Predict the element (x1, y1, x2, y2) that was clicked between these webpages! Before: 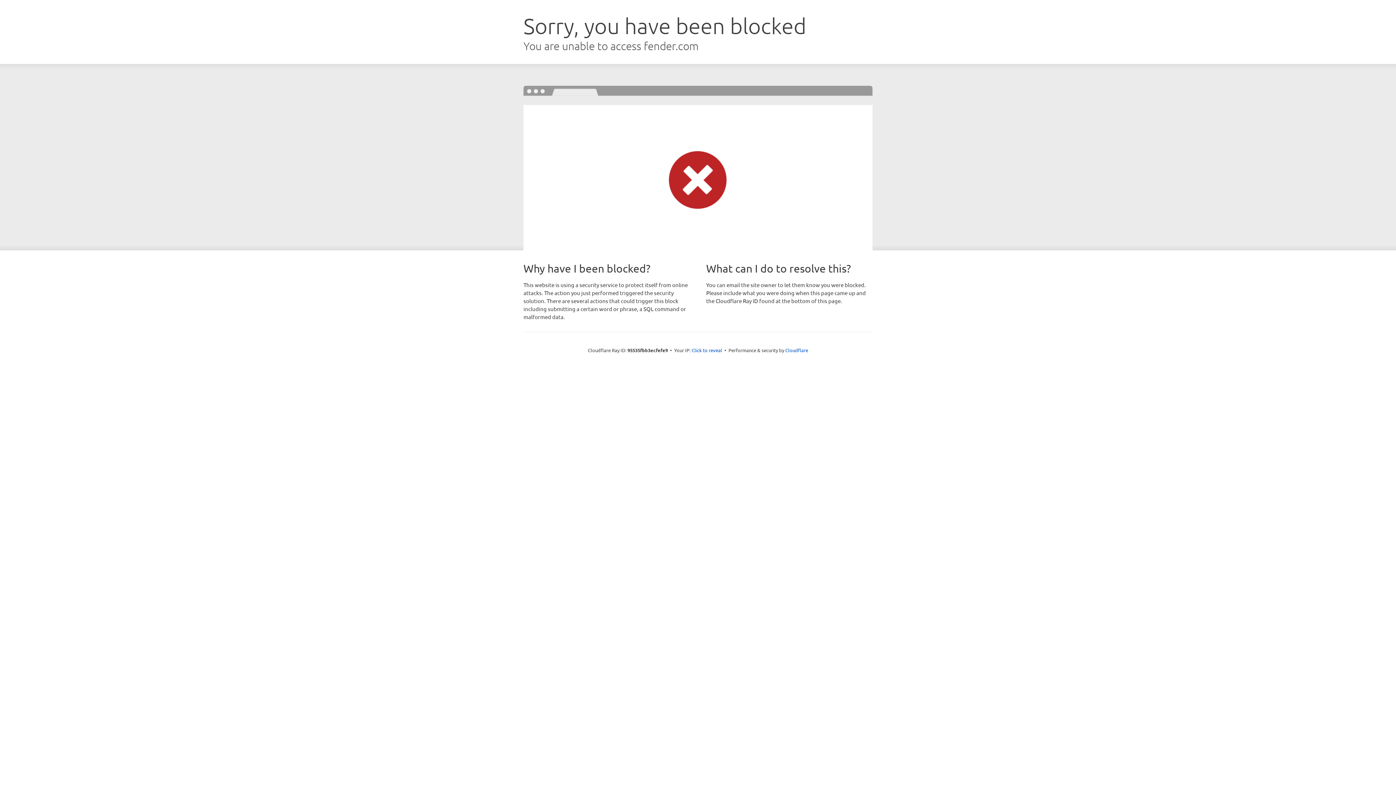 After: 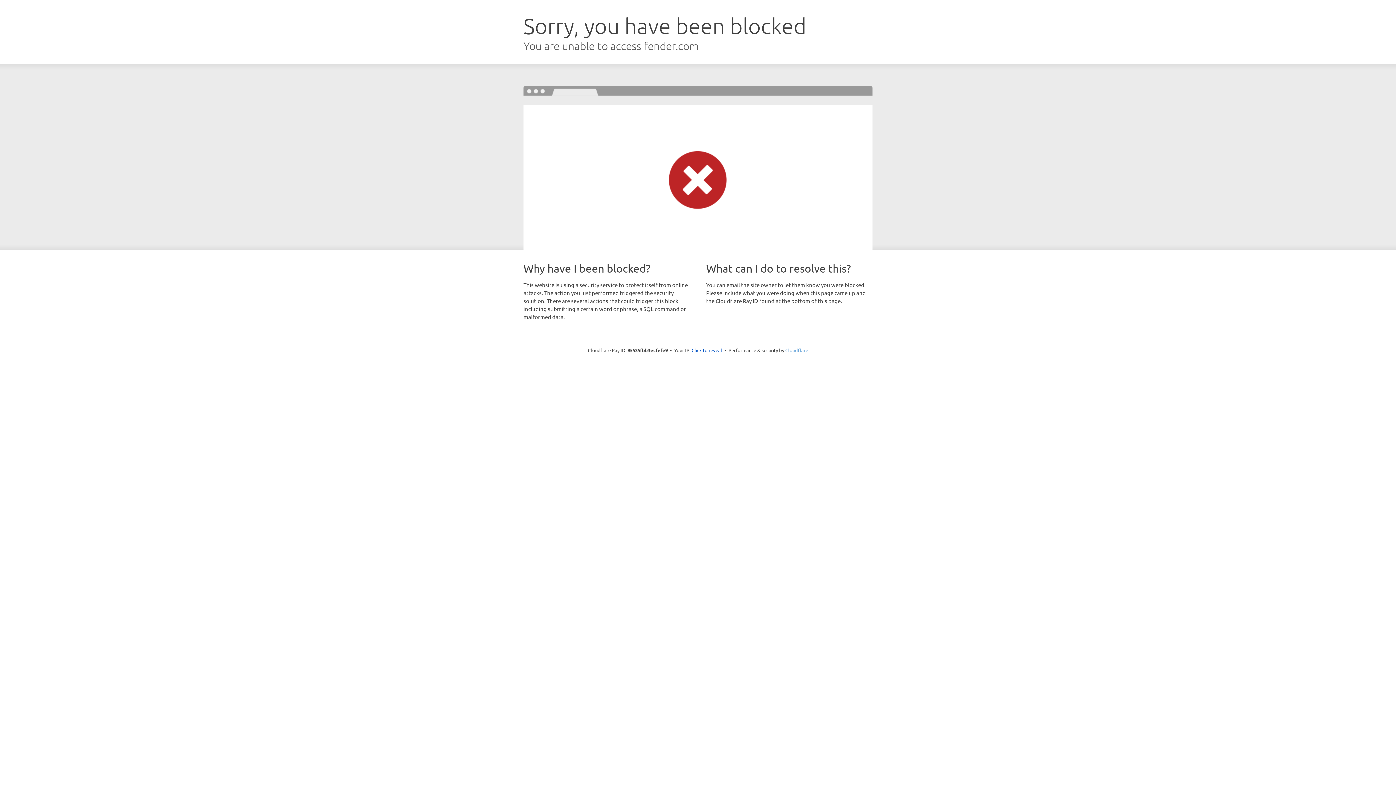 Action: bbox: (785, 347, 808, 353) label: Cloudflare